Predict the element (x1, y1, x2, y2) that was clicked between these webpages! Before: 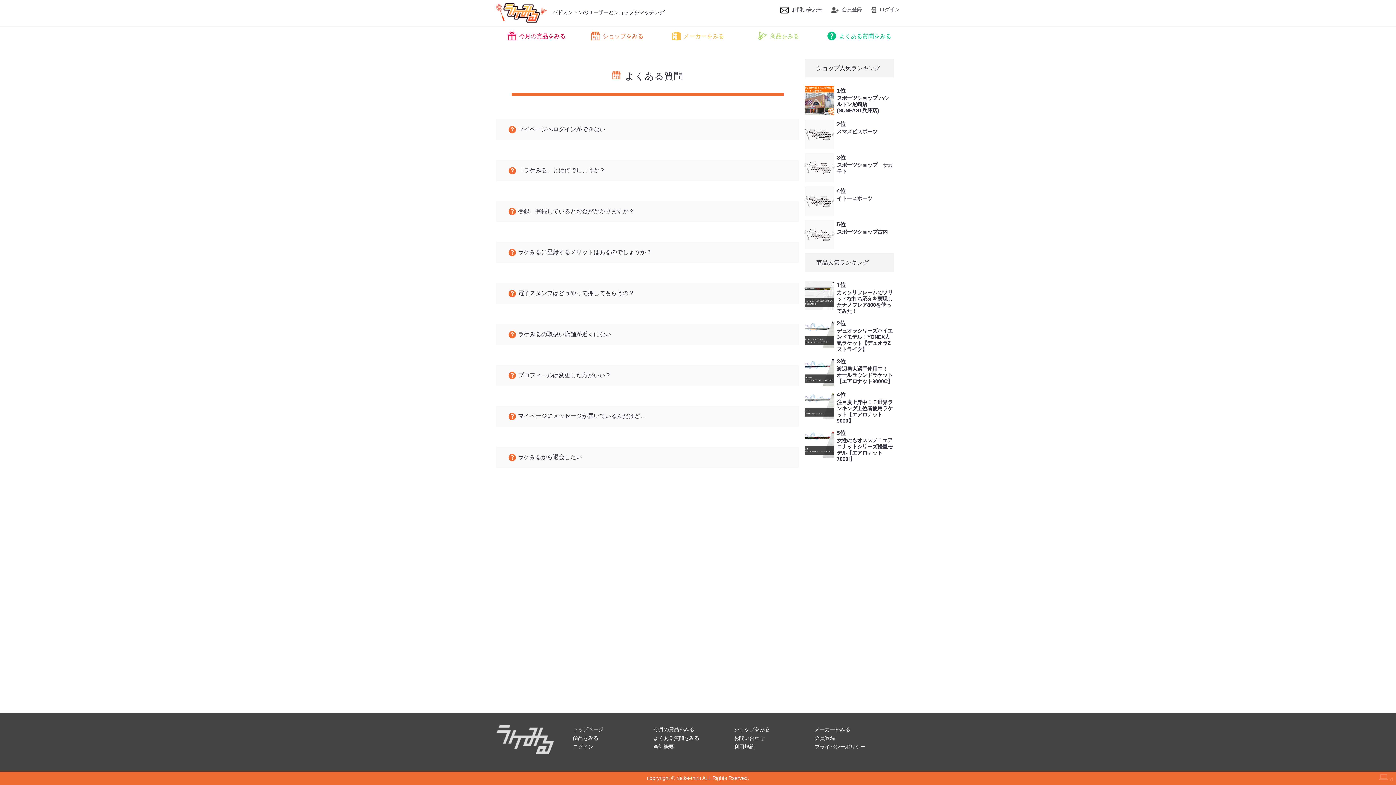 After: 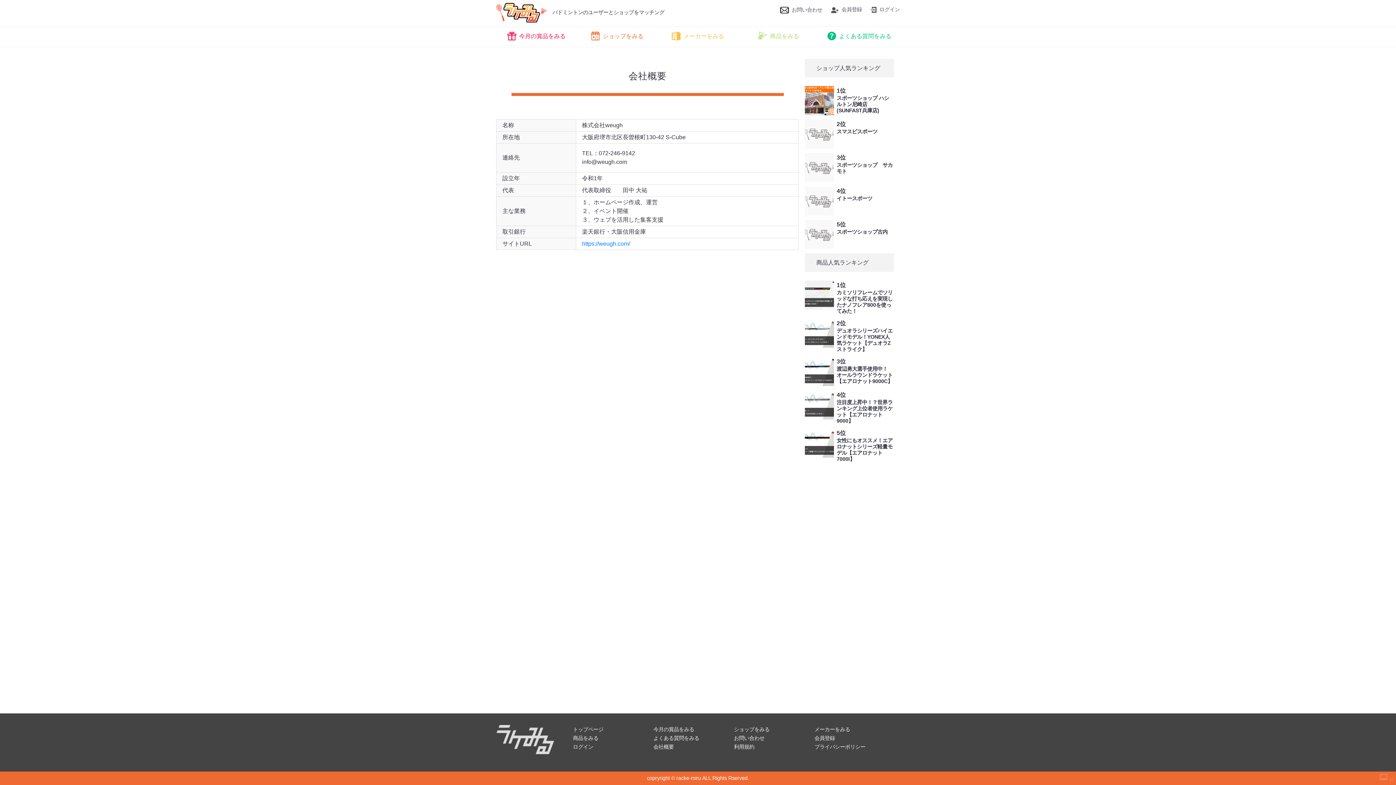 Action: bbox: (653, 744, 674, 750) label: 会社概要